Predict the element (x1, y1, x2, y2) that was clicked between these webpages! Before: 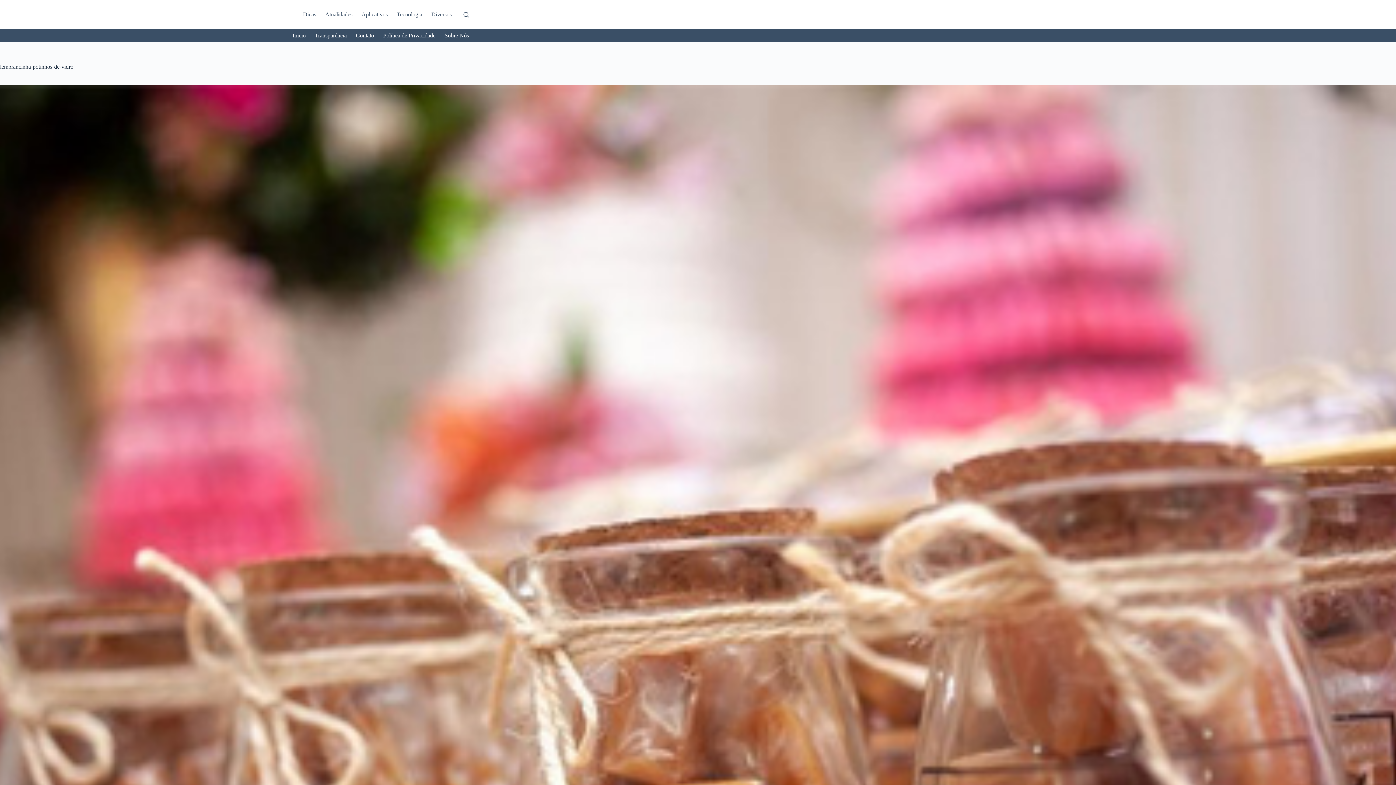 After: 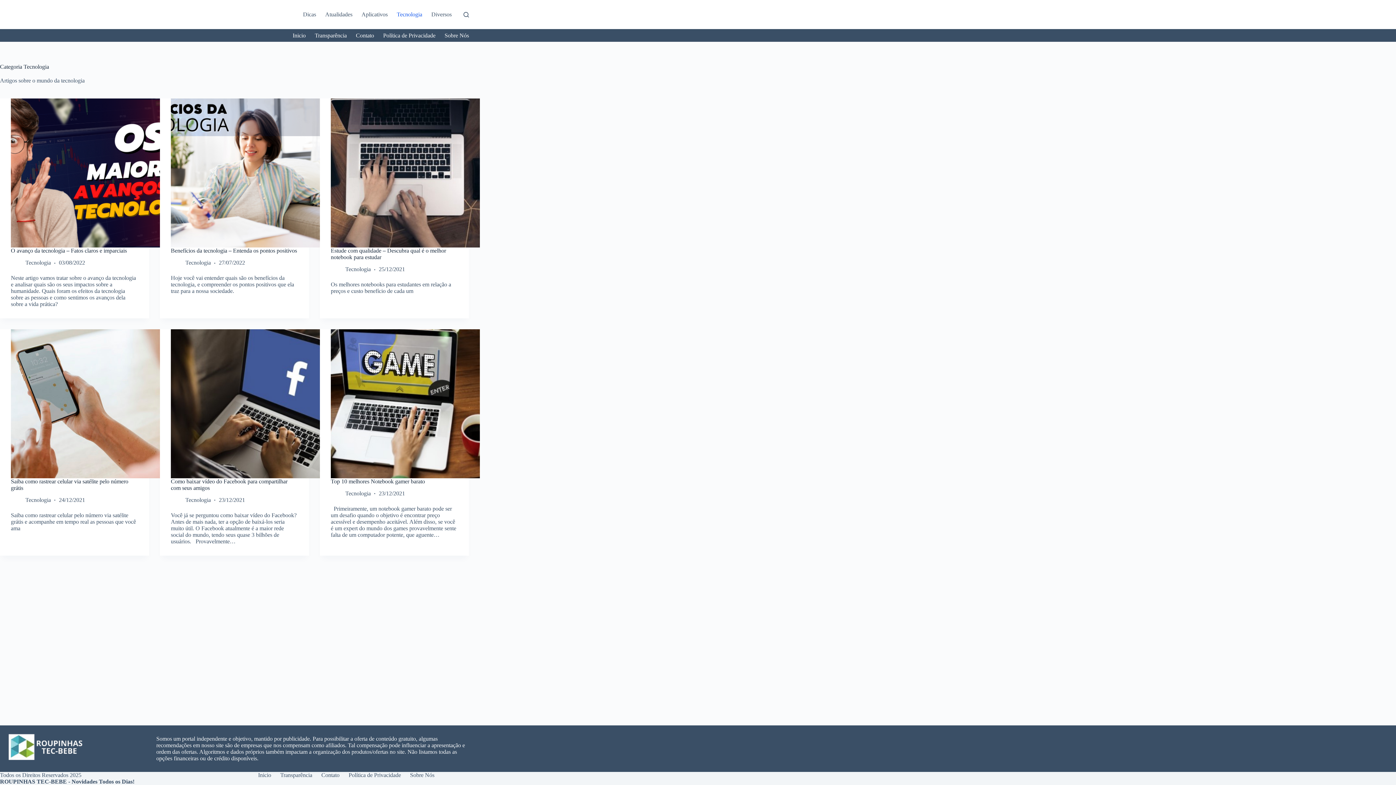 Action: bbox: (392, 0, 426, 29) label: Tecnologia